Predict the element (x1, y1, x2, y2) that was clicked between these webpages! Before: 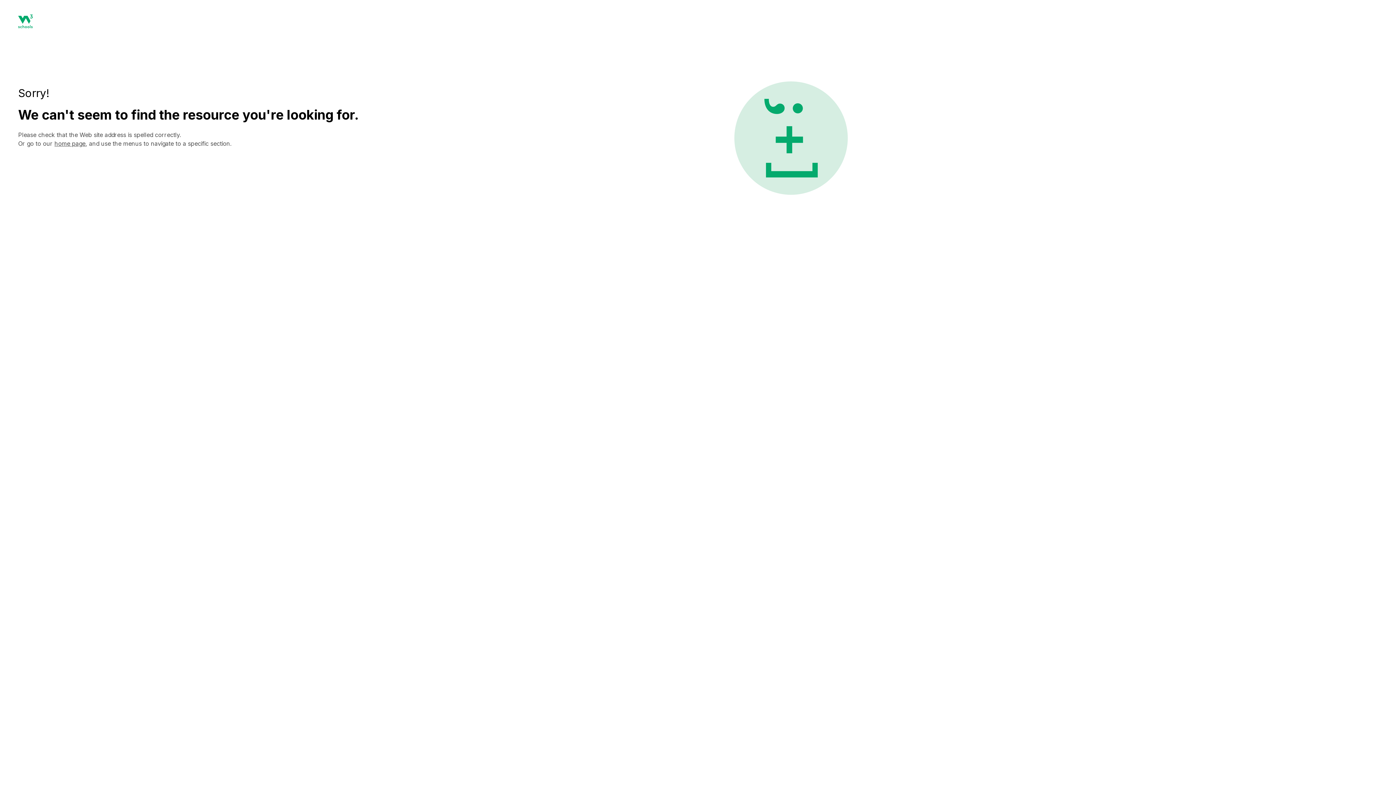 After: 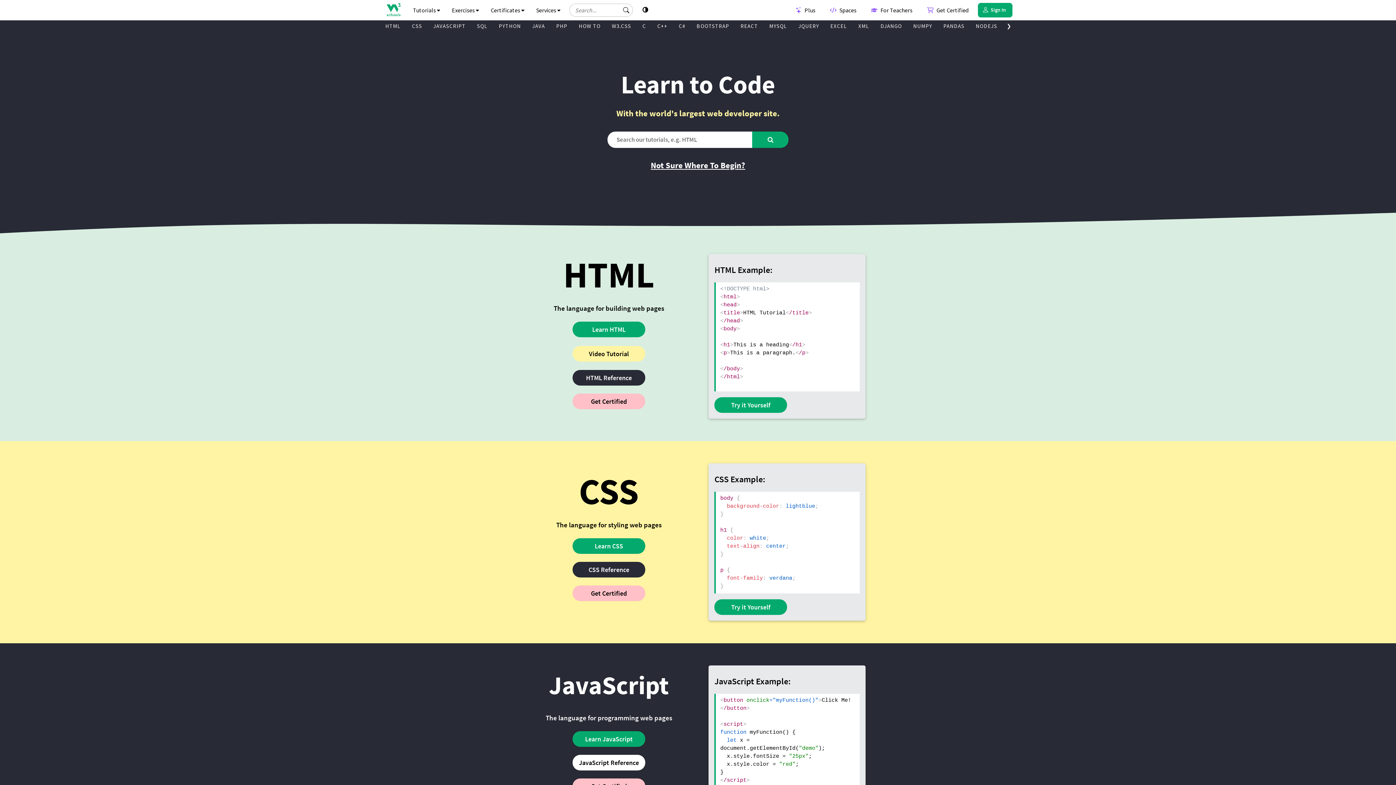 Action: bbox: (54, 140, 85, 147) label: home page